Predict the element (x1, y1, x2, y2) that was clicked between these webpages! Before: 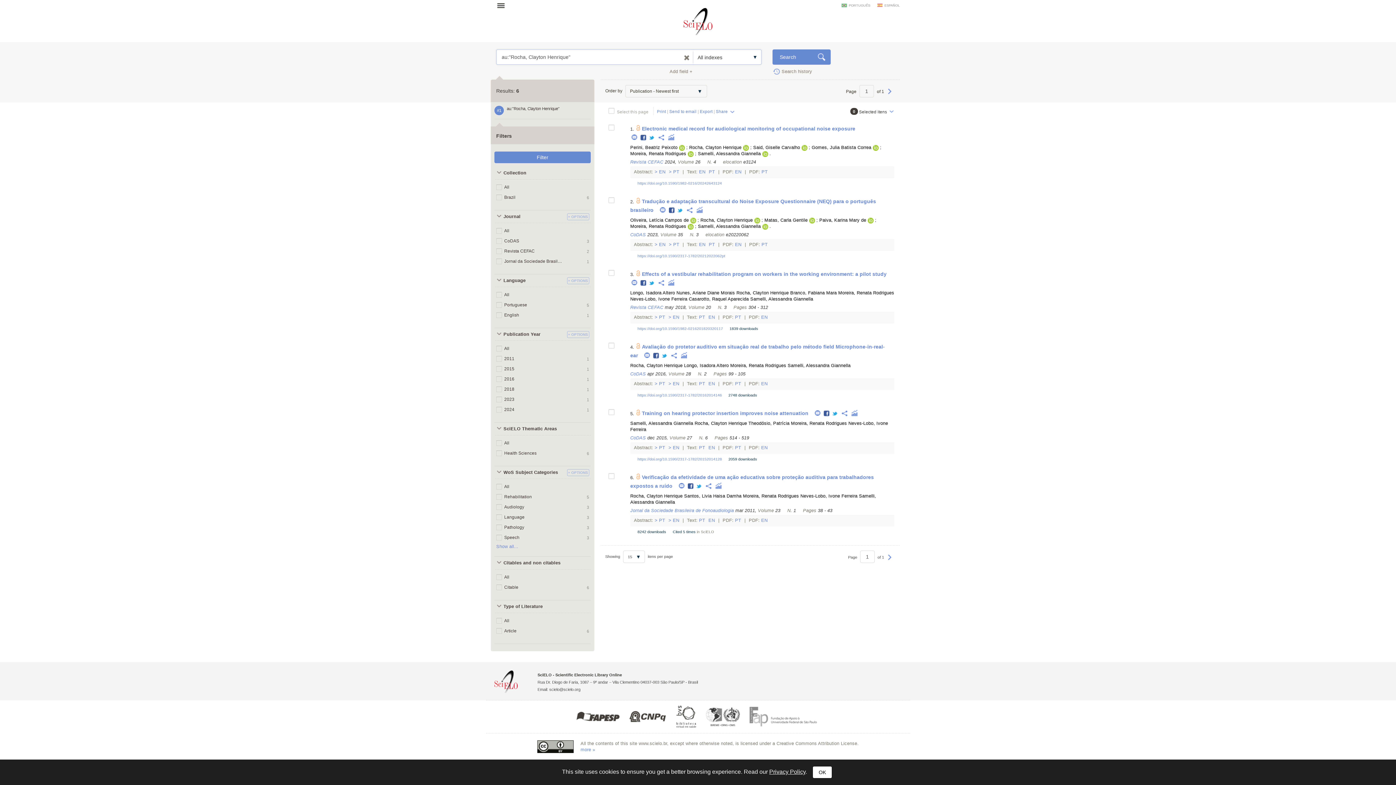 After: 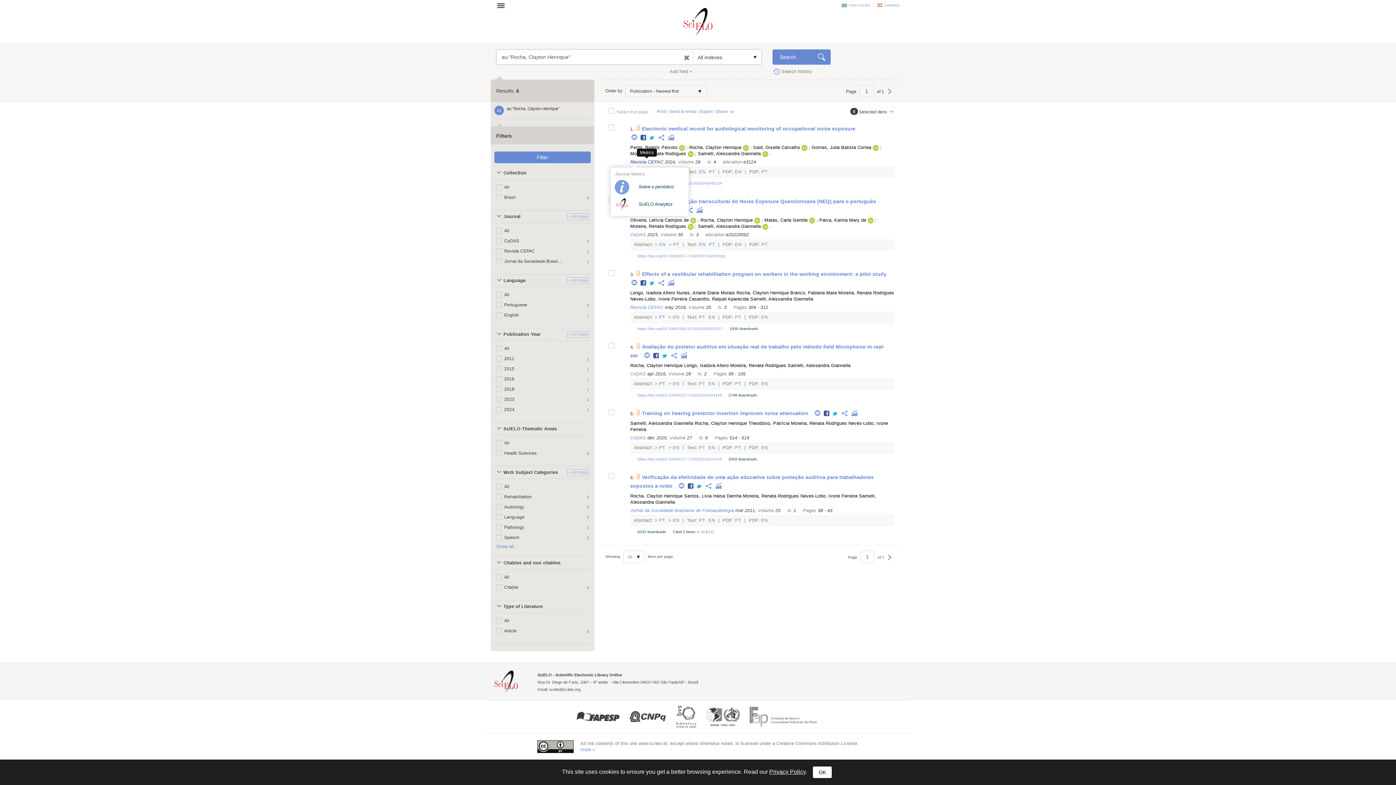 Action: bbox: (630, 159, 663, 164) label: Revista CEFAC